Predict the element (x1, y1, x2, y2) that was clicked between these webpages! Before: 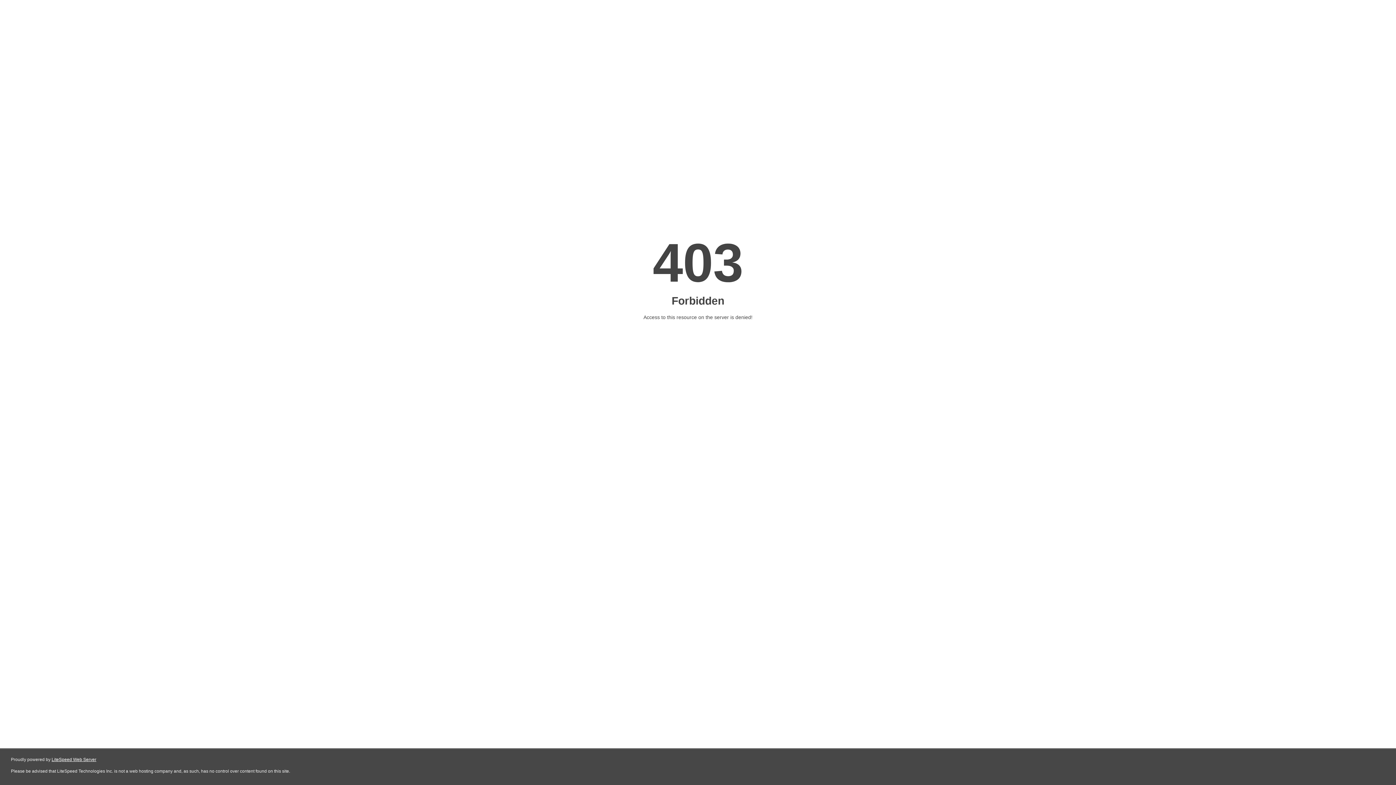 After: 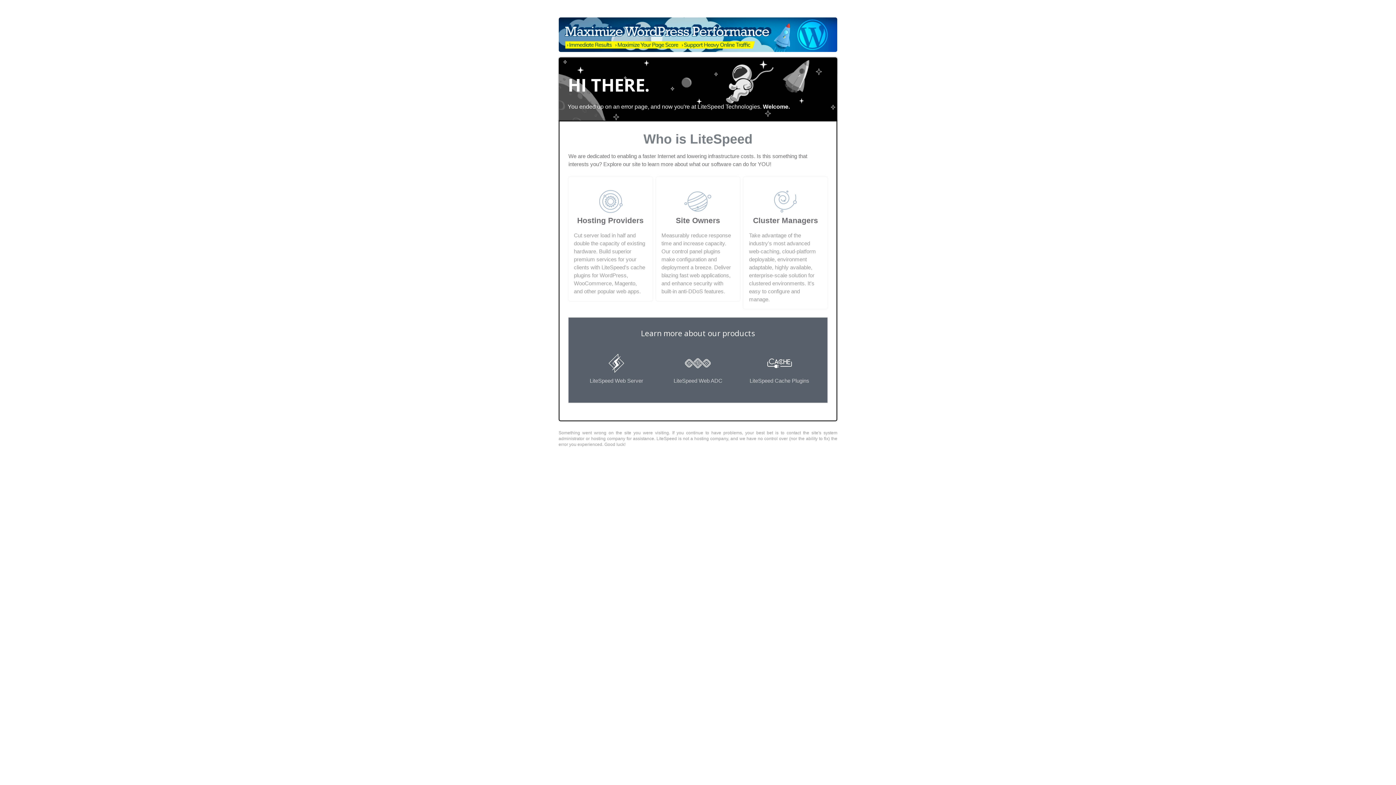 Action: bbox: (51, 757, 96, 762) label: LiteSpeed Web Server